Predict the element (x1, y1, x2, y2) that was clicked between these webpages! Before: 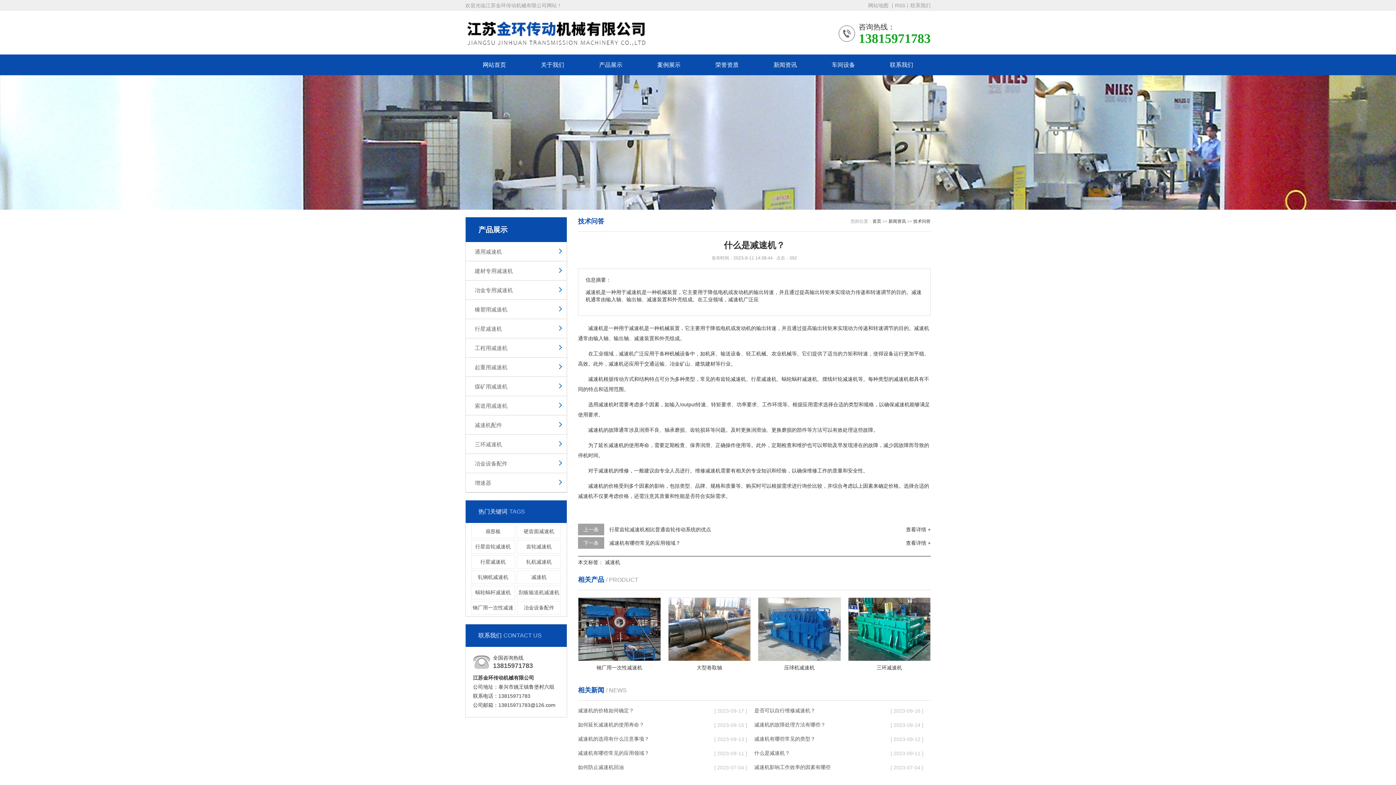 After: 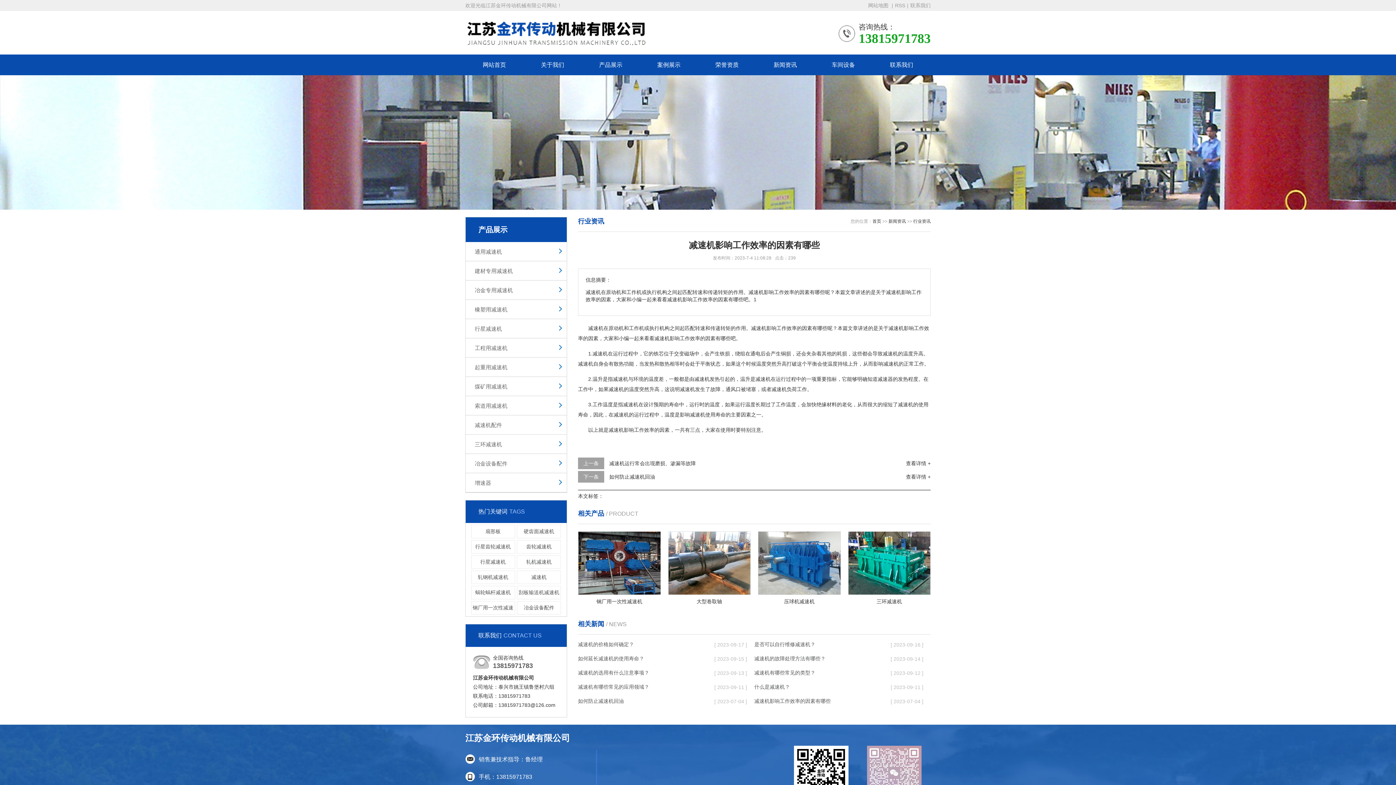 Action: bbox: (754, 761, 878, 773) label: 减速机影响工作效率的因素有哪些